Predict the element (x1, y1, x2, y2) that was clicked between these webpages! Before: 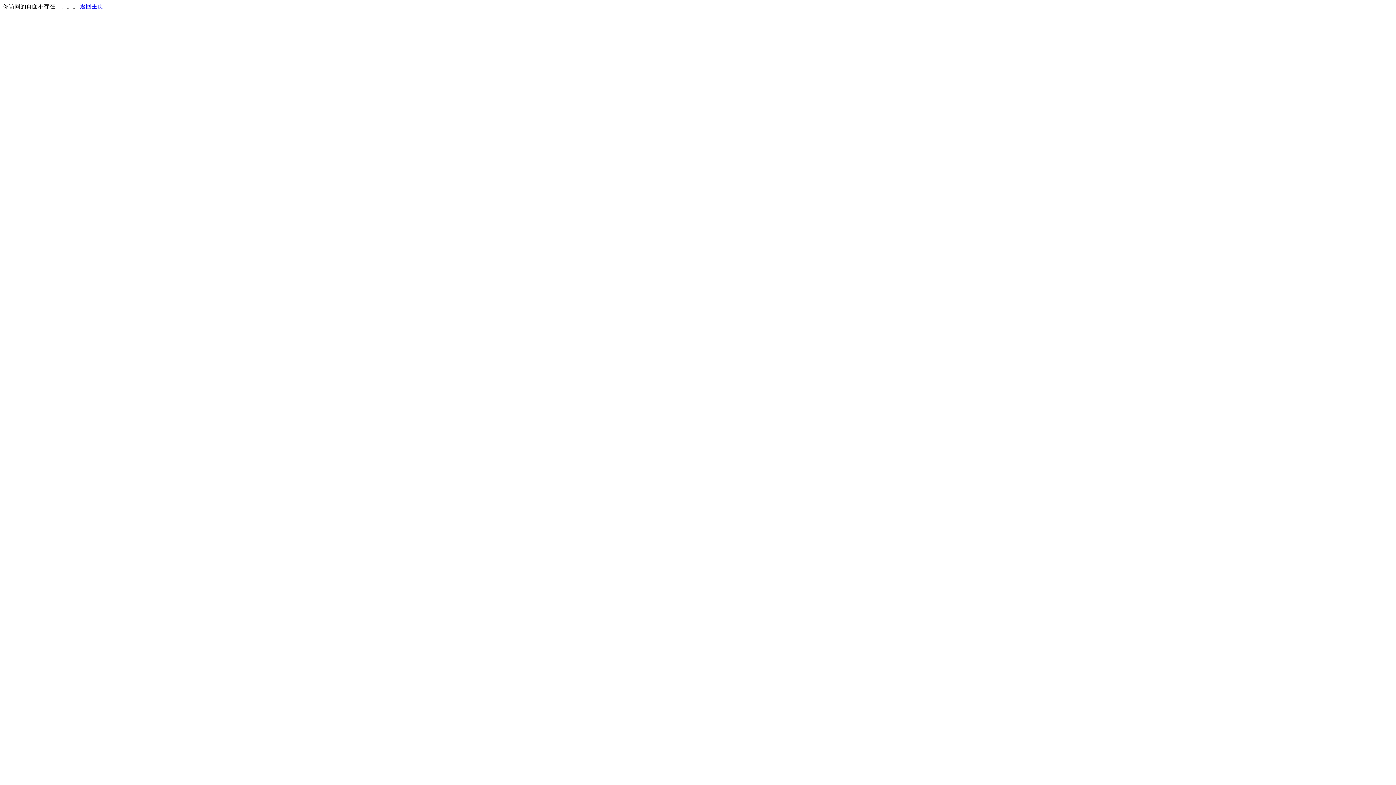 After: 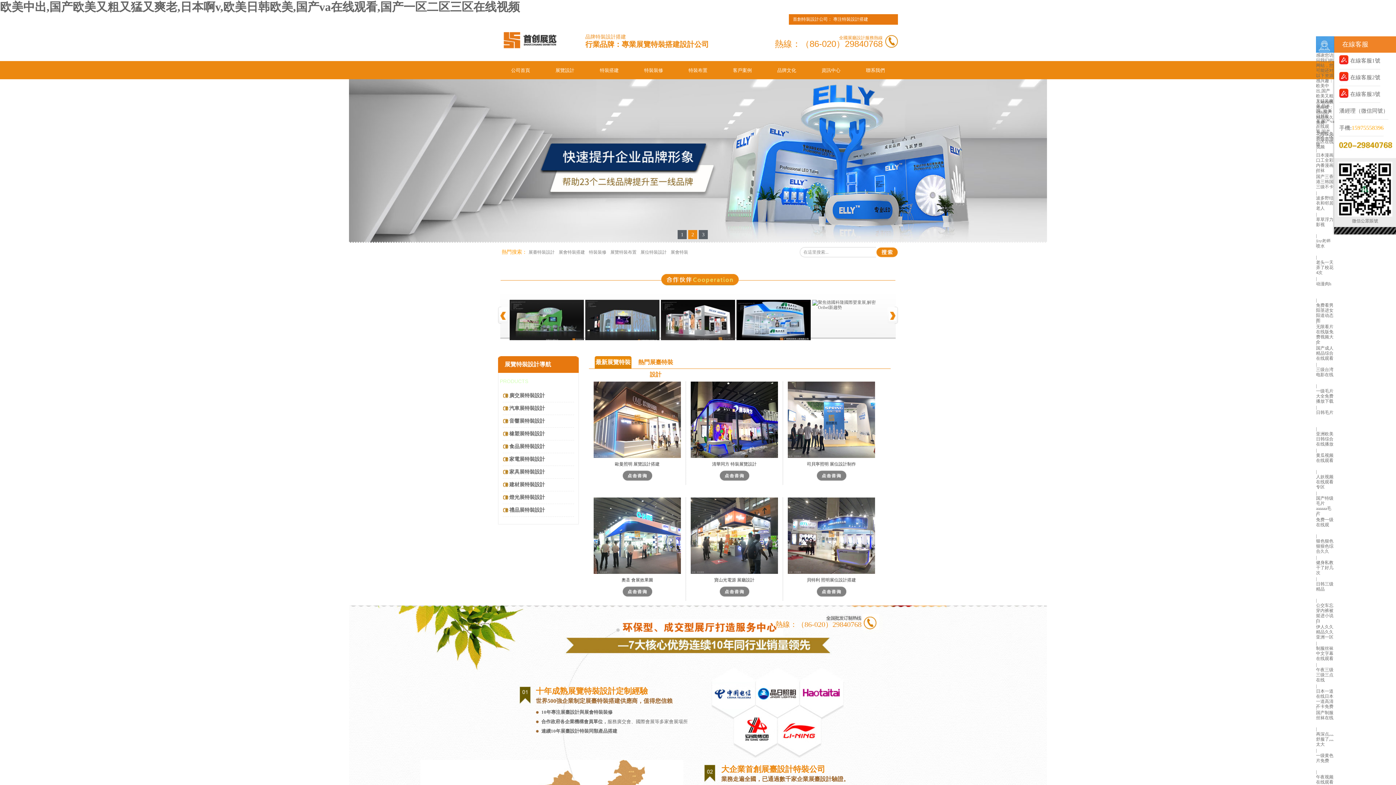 Action: label: 返回主页 bbox: (80, 3, 103, 9)